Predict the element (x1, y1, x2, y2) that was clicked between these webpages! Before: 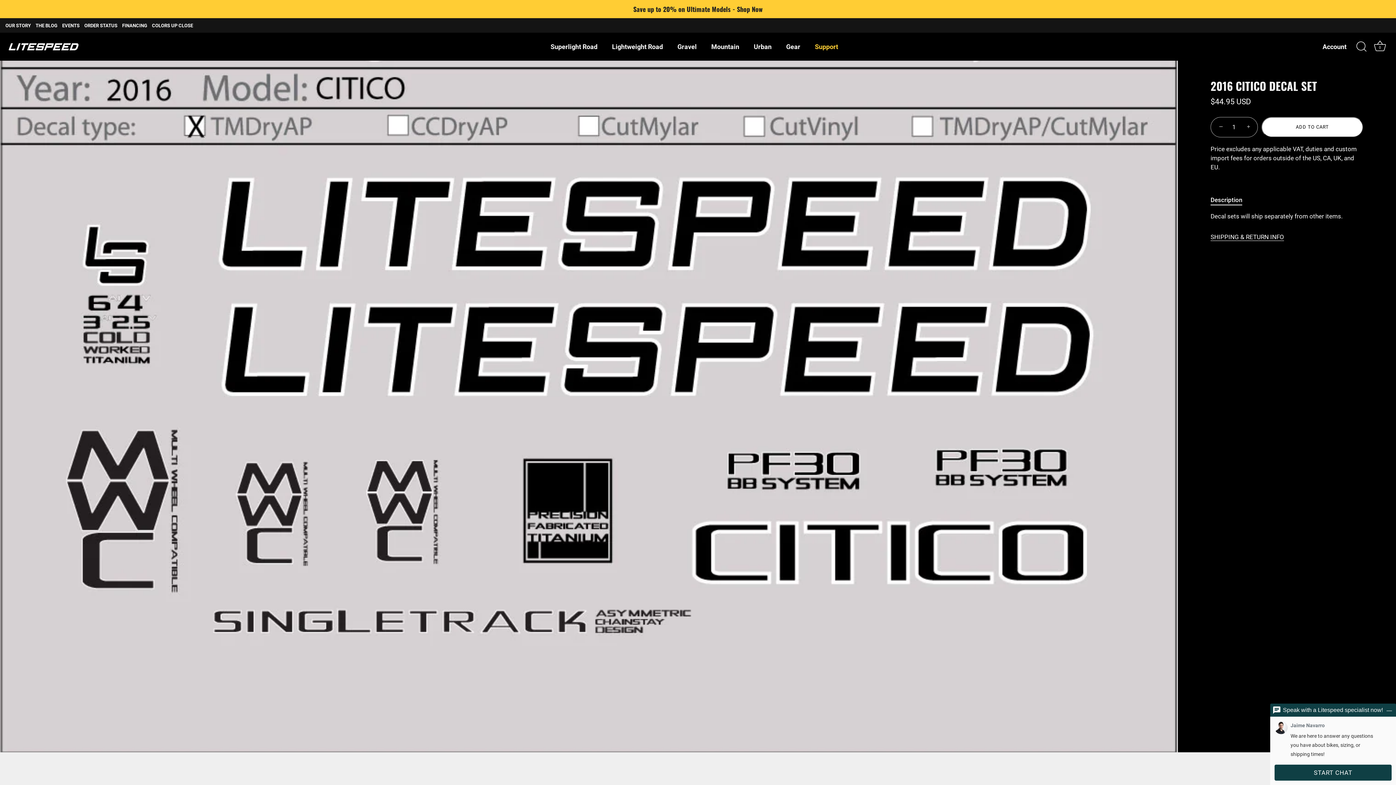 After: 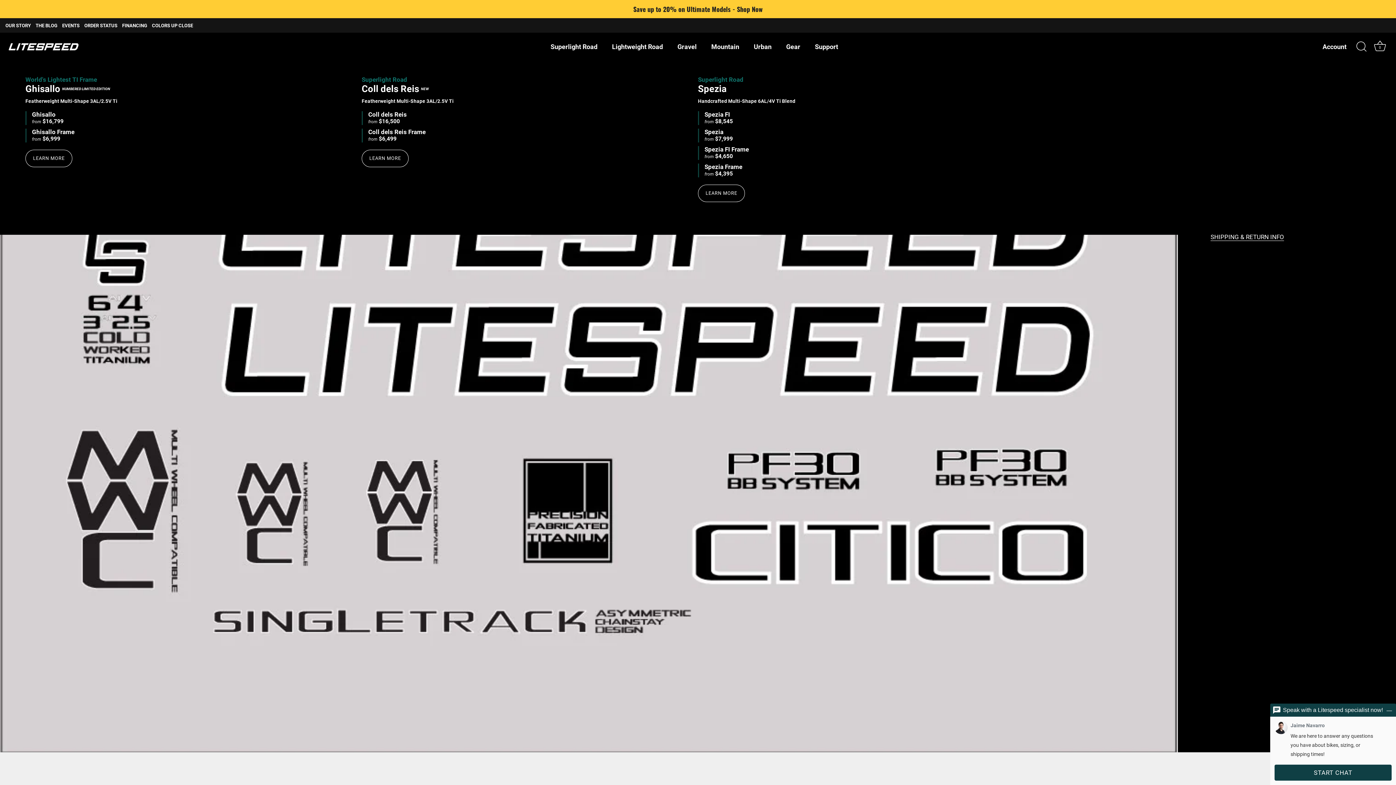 Action: label: Superlight Road bbox: (544, 38, 604, 54)